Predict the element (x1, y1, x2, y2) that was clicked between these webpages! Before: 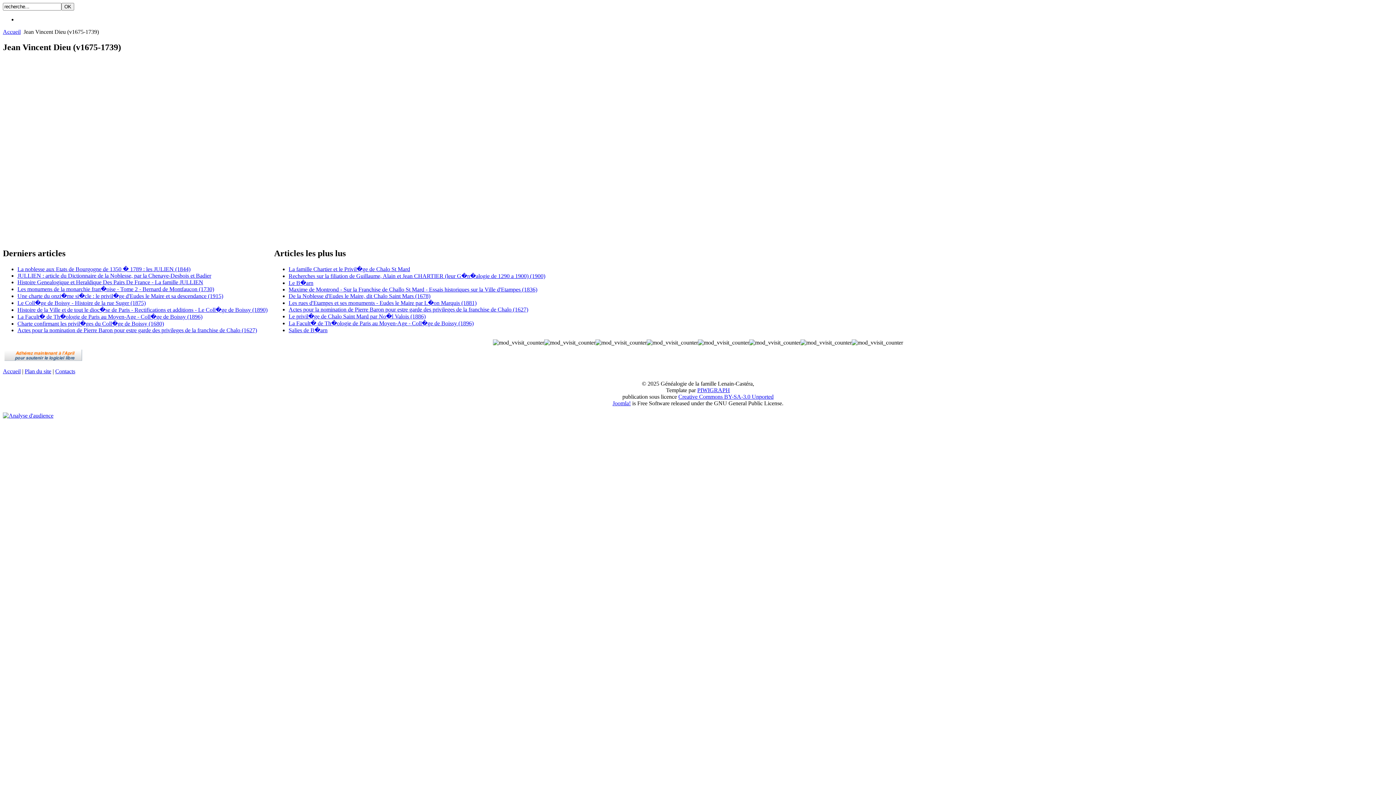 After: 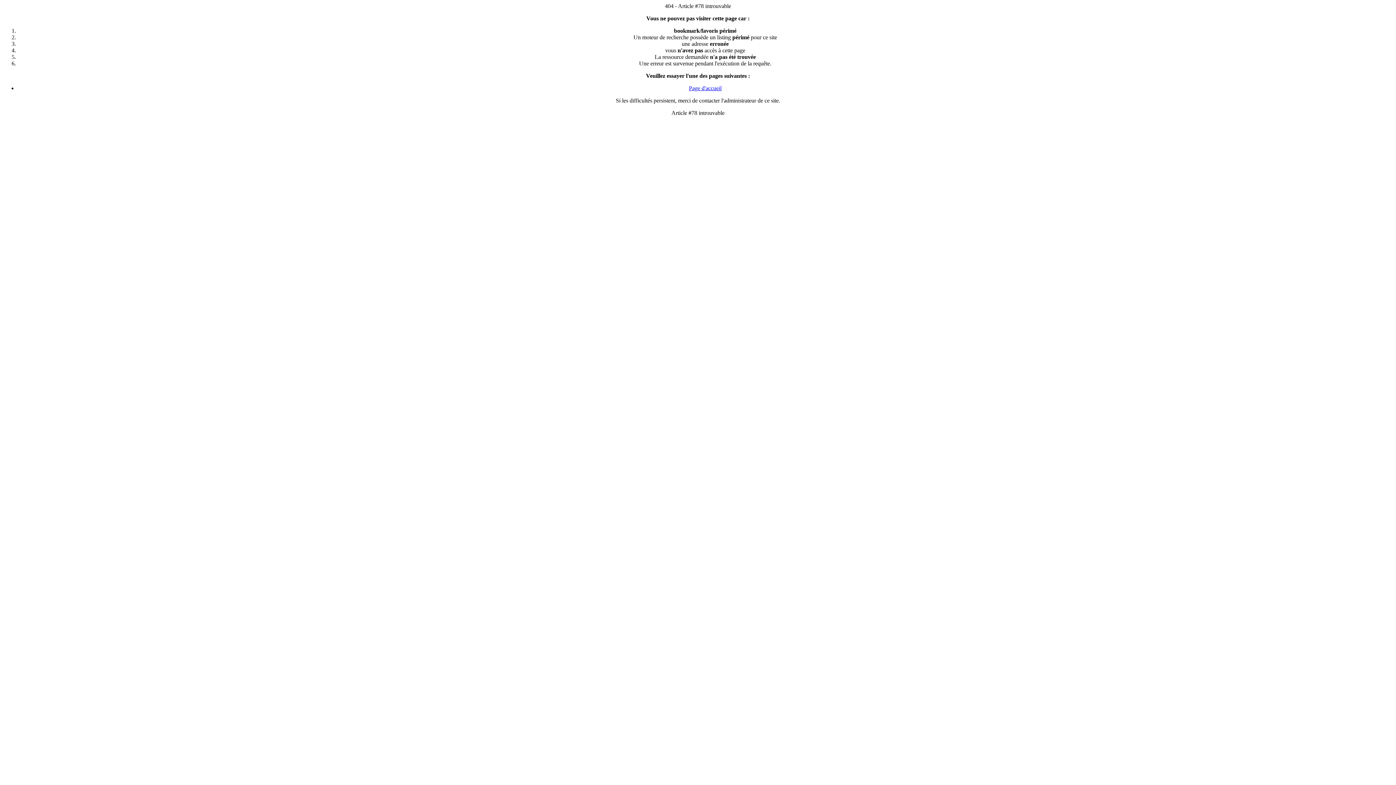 Action: label: Le privil�ge de Chalo Saint Mard par No�l Valois (1886) bbox: (288, 313, 425, 319)